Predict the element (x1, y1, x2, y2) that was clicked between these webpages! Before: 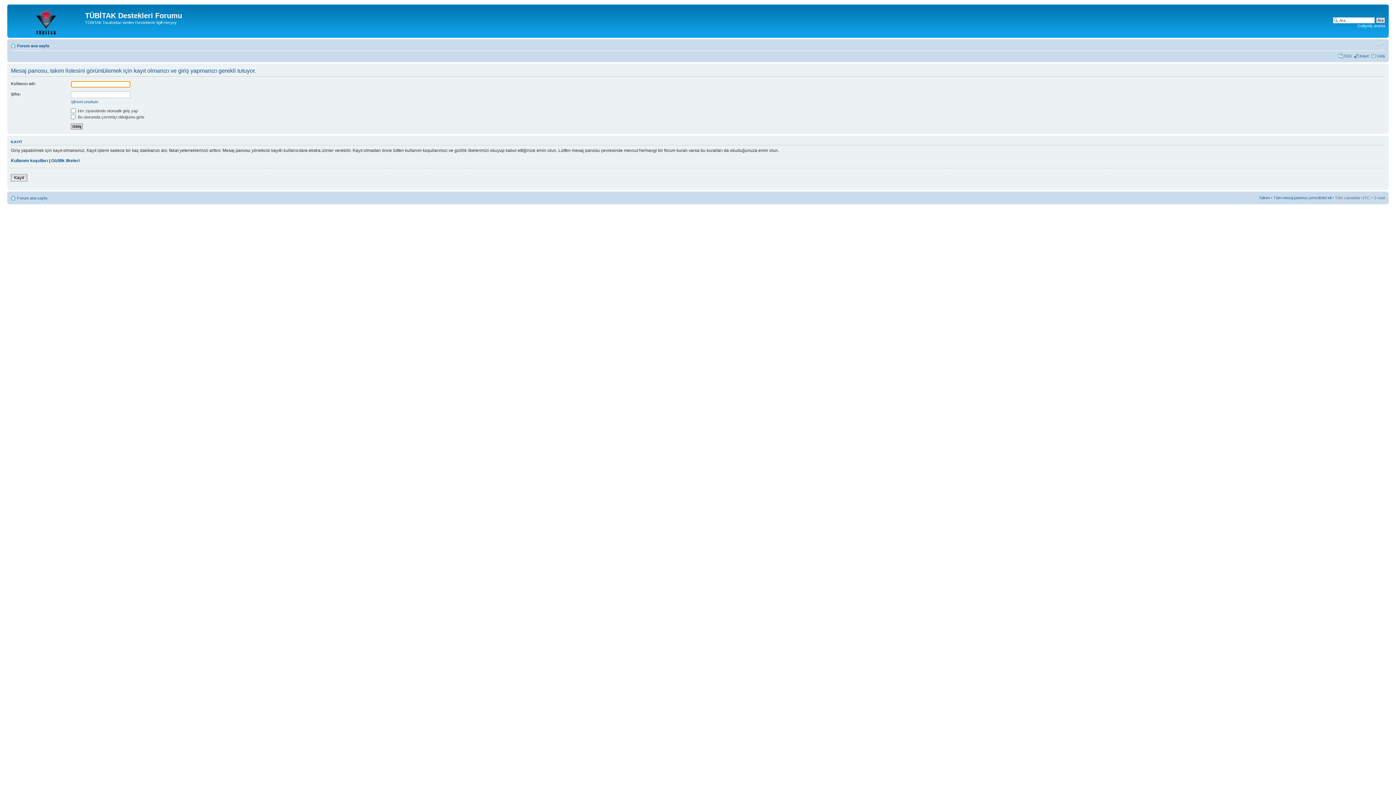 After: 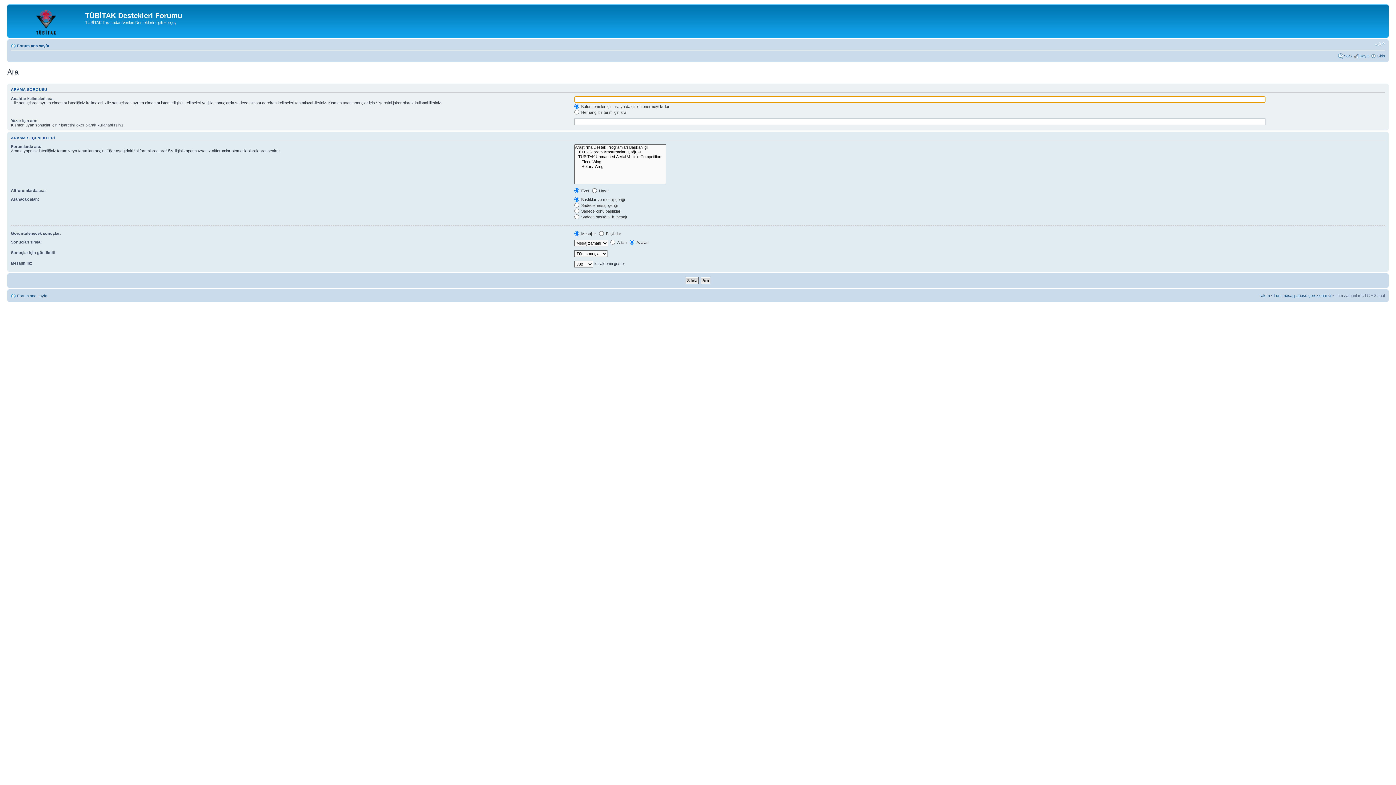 Action: label: Gelişmiş arama bbox: (1357, 23, 1385, 28)